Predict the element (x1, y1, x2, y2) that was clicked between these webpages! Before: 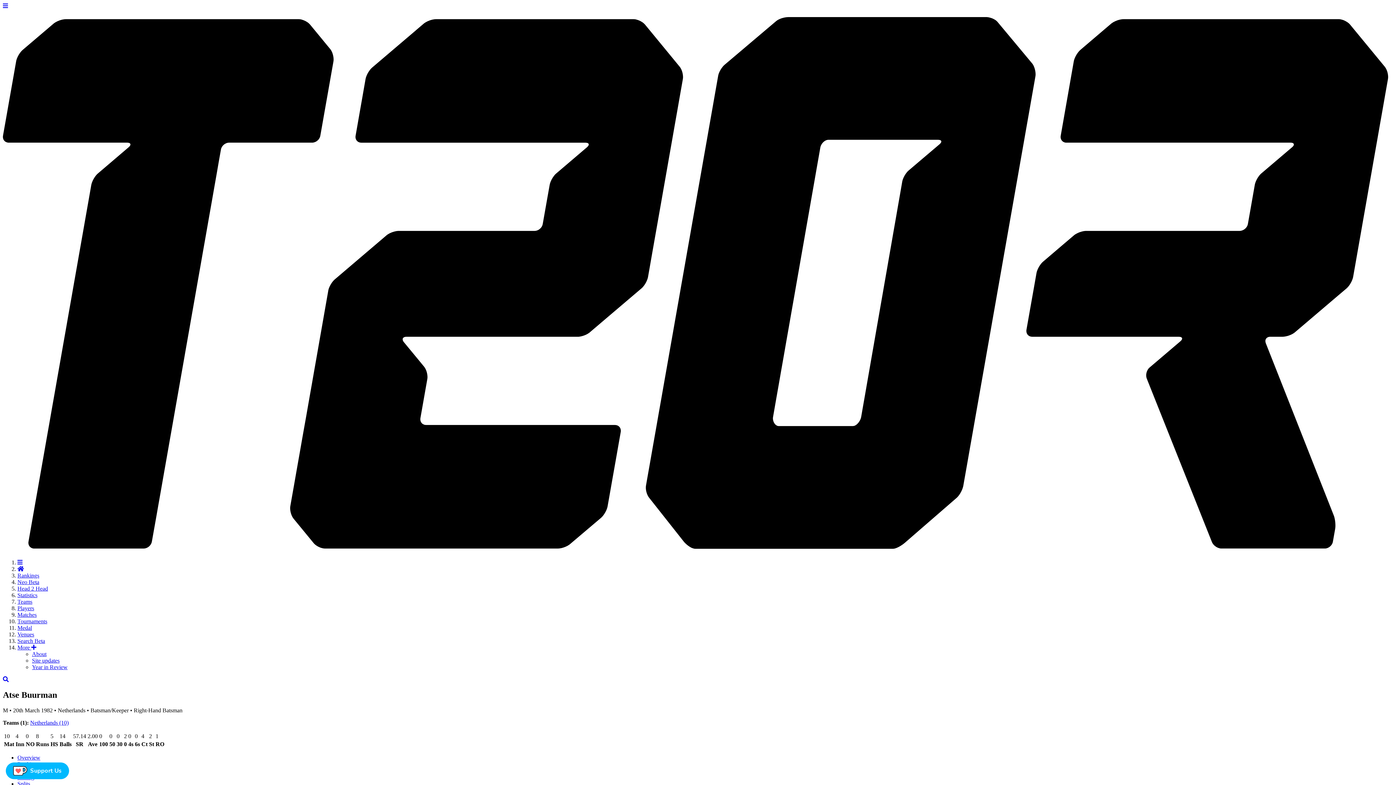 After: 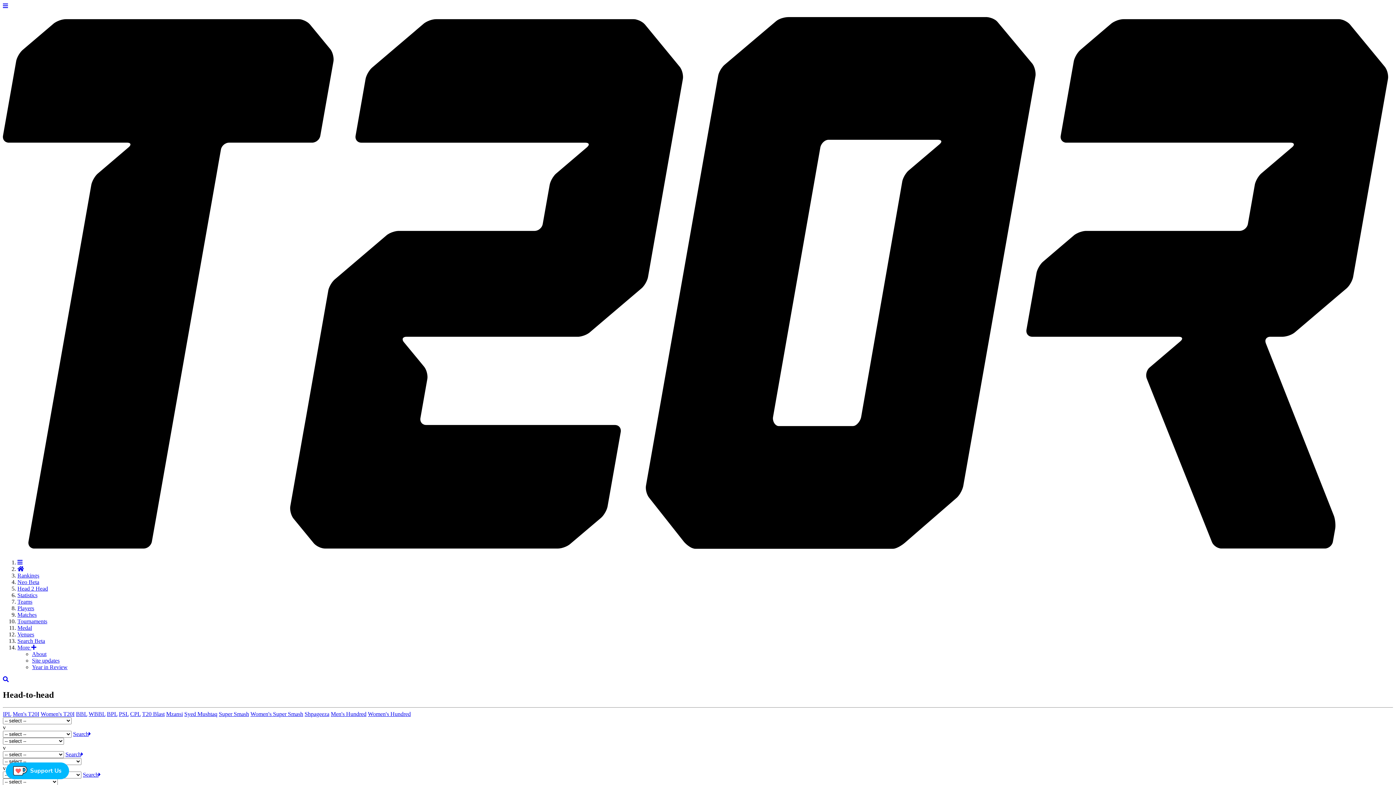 Action: label: Head 2 Head bbox: (17, 585, 48, 591)